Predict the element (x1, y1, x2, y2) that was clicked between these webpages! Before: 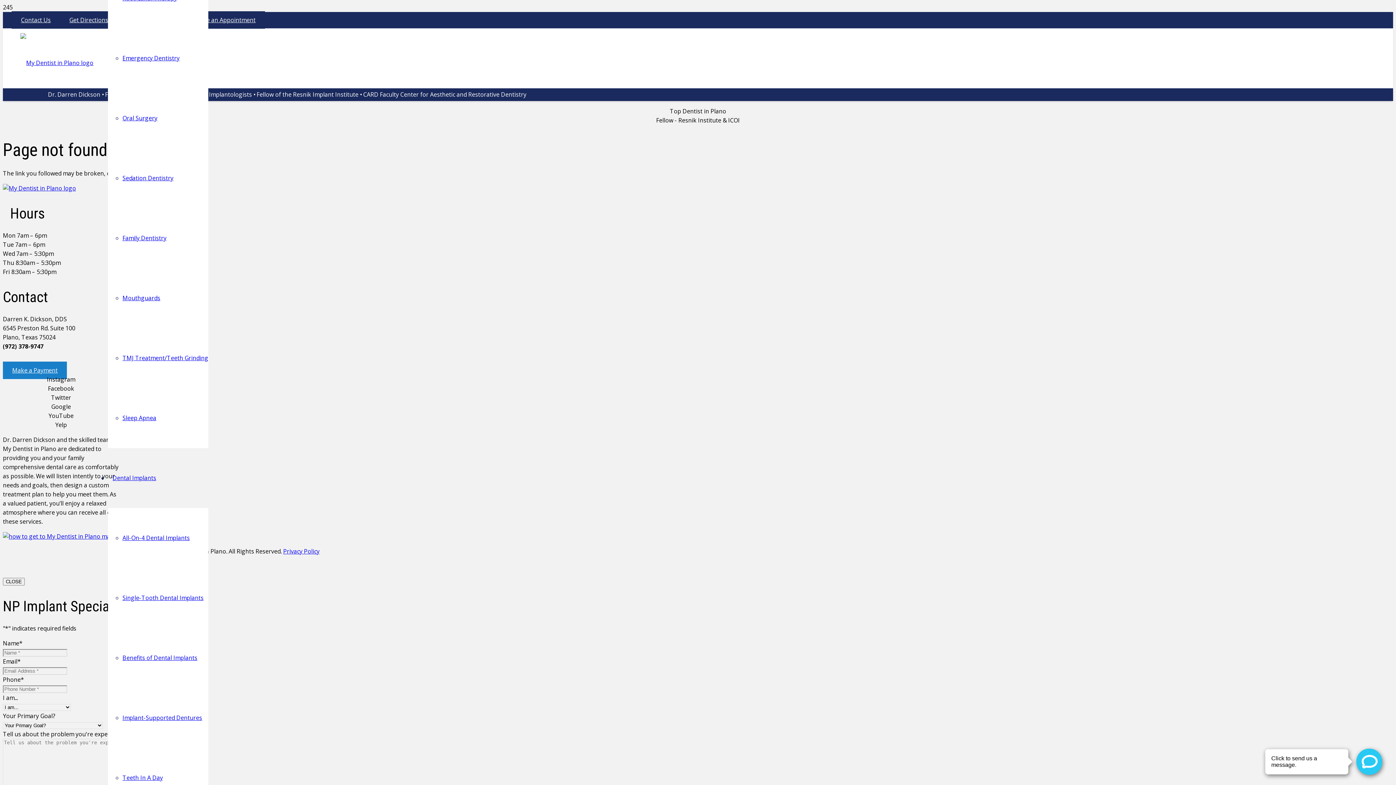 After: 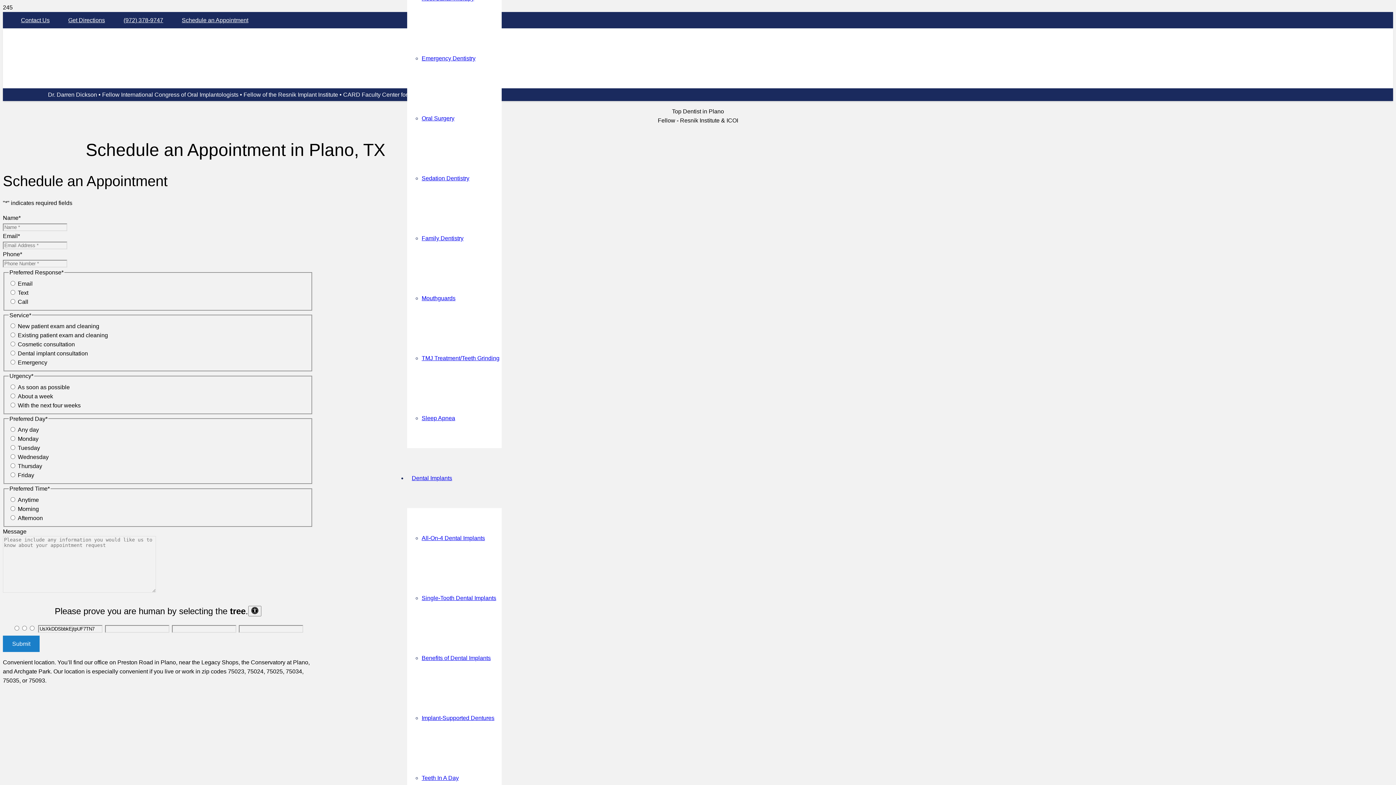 Action: label: Schedule an Appointment bbox: (176, 11, 265, 28)